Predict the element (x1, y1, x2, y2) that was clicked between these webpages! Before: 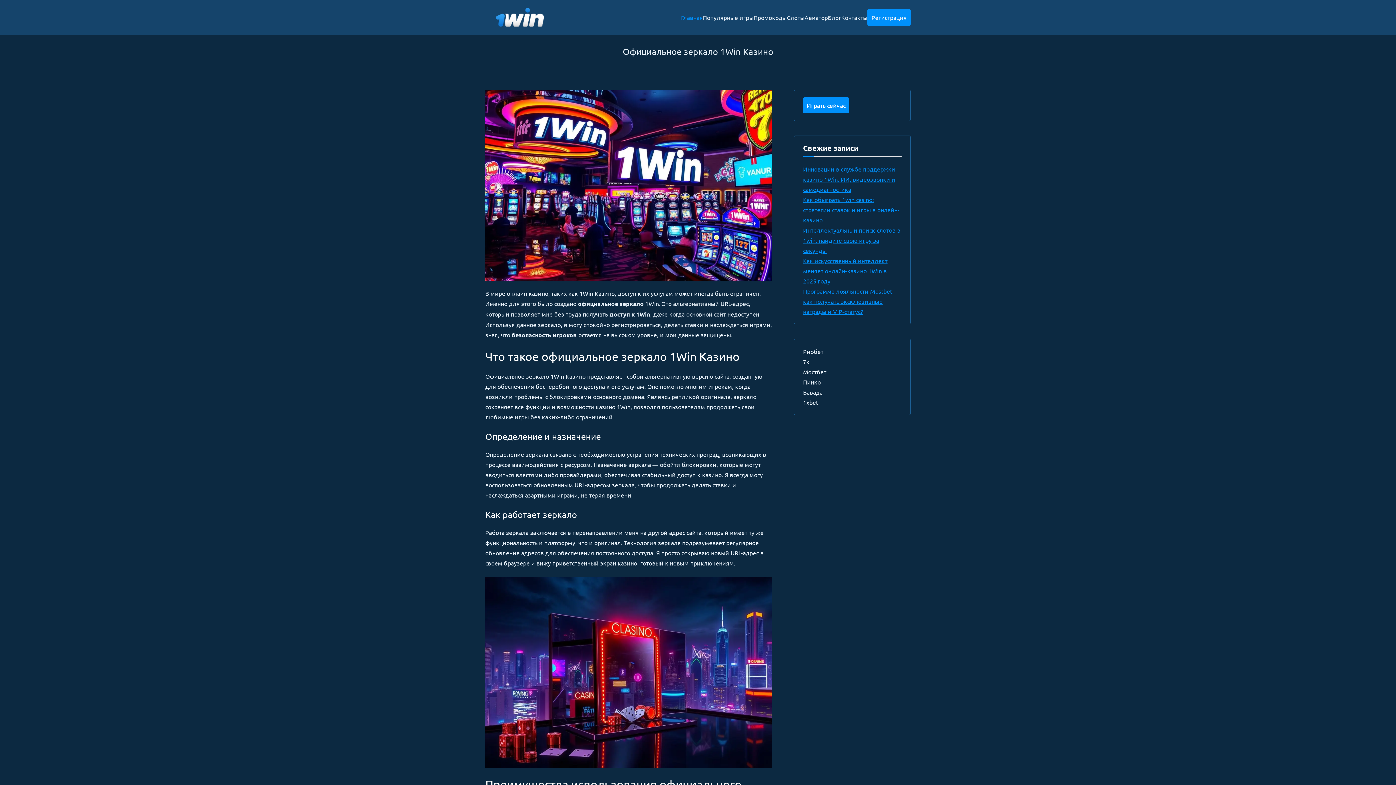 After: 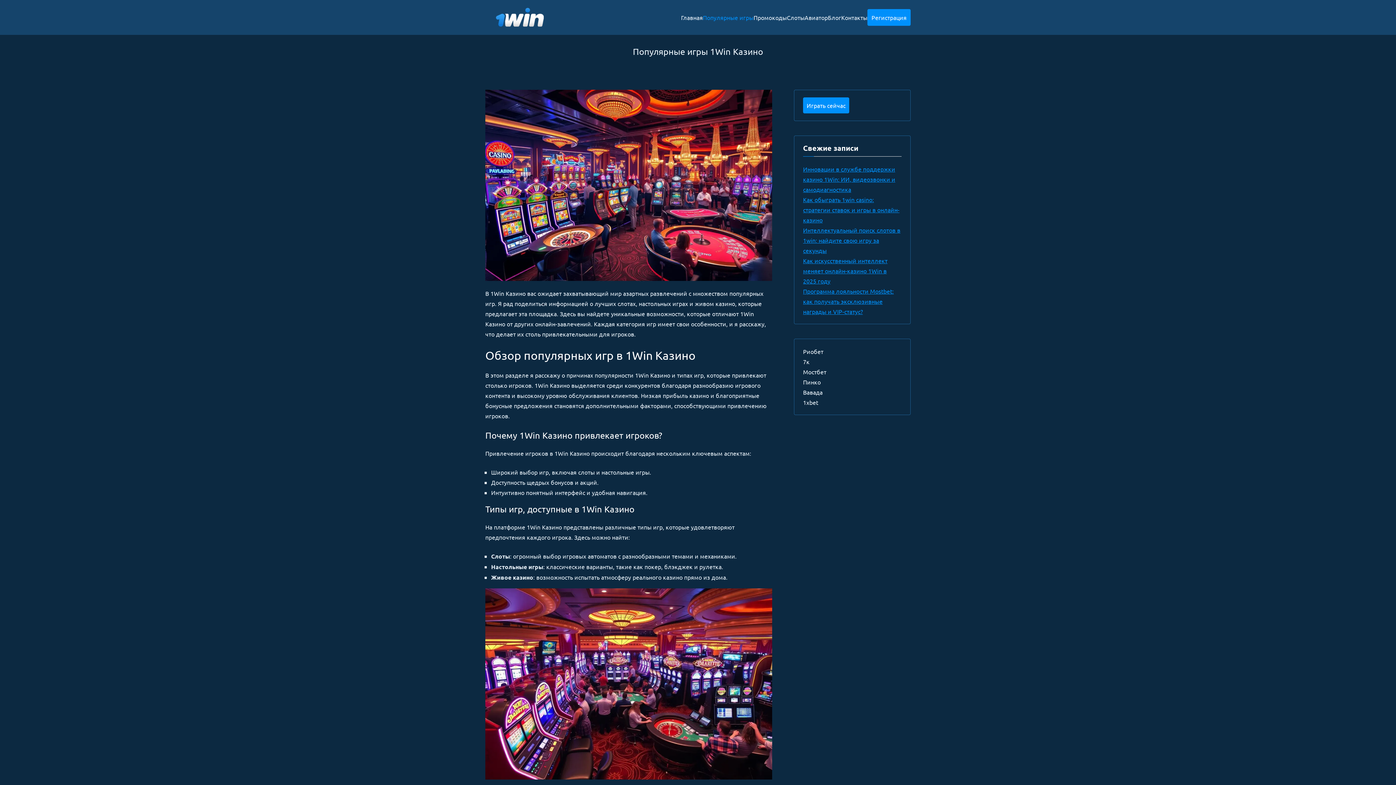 Action: label: Популярные игры bbox: (703, 12, 753, 22)